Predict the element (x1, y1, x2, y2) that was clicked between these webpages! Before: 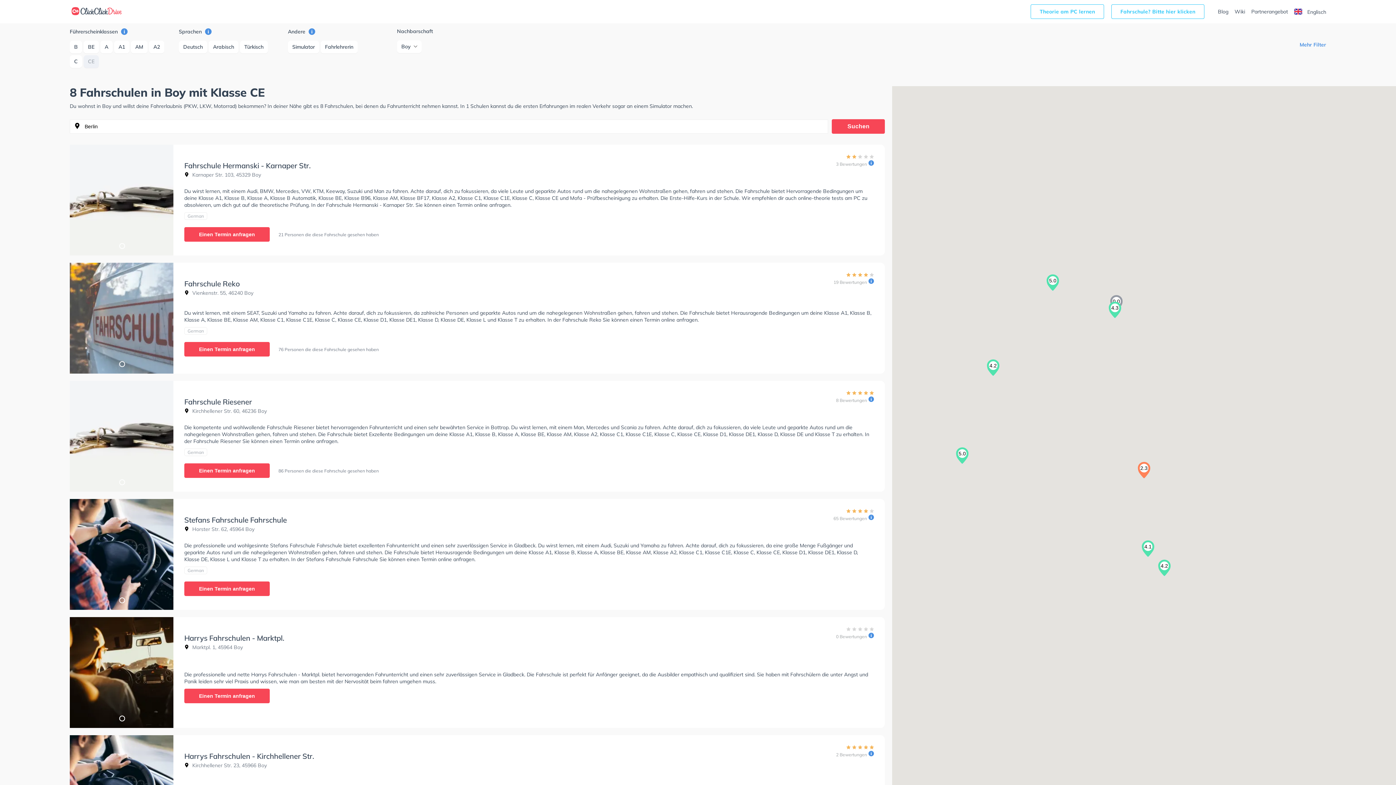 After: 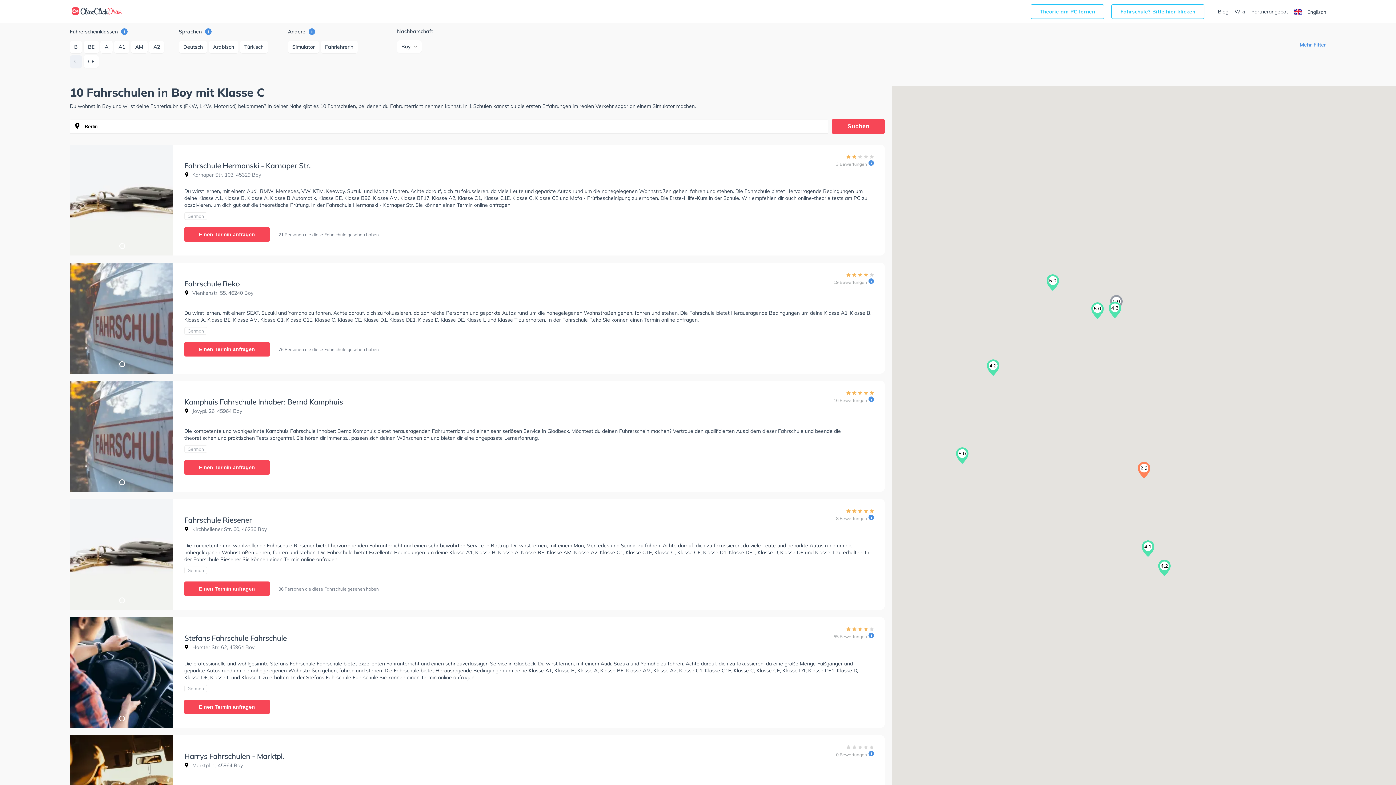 Action: bbox: (69, 55, 82, 68) label: C